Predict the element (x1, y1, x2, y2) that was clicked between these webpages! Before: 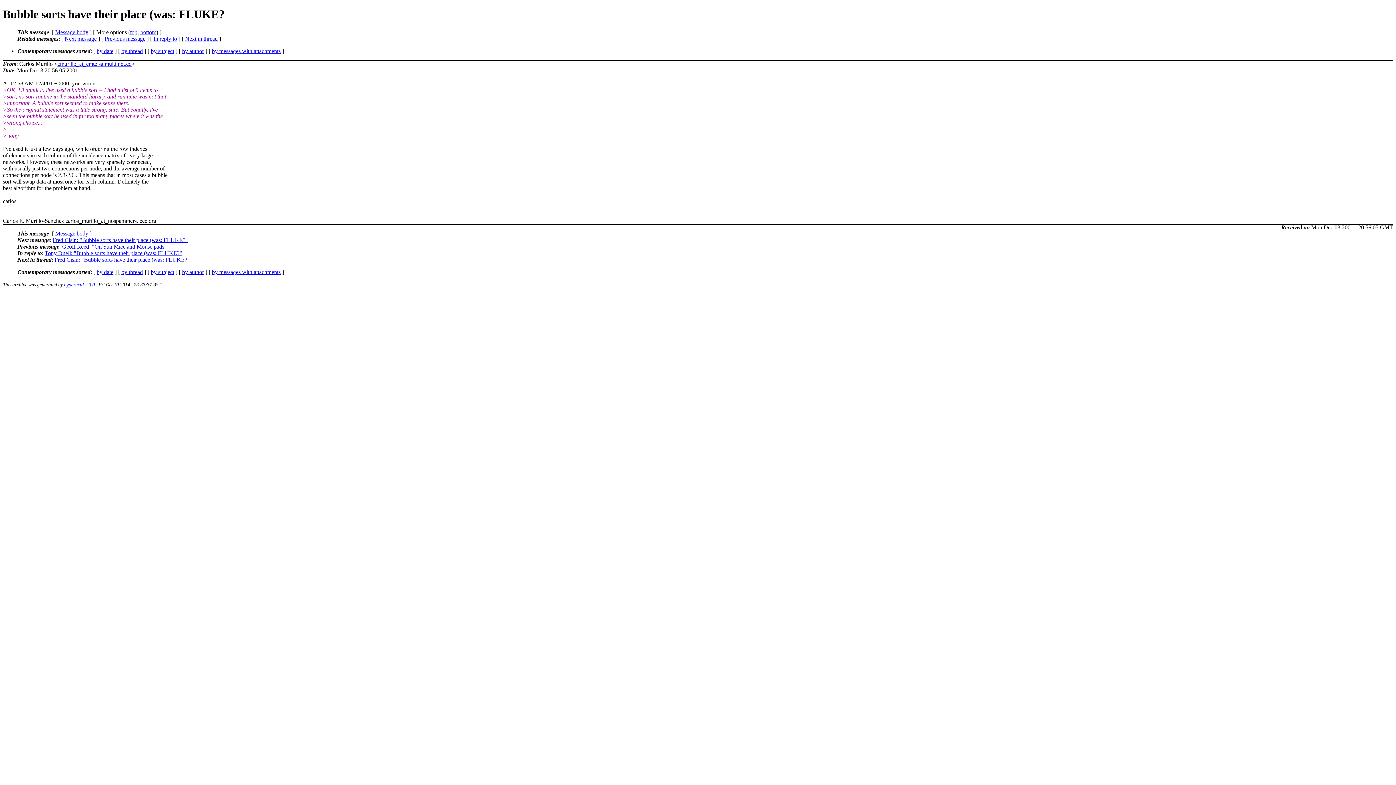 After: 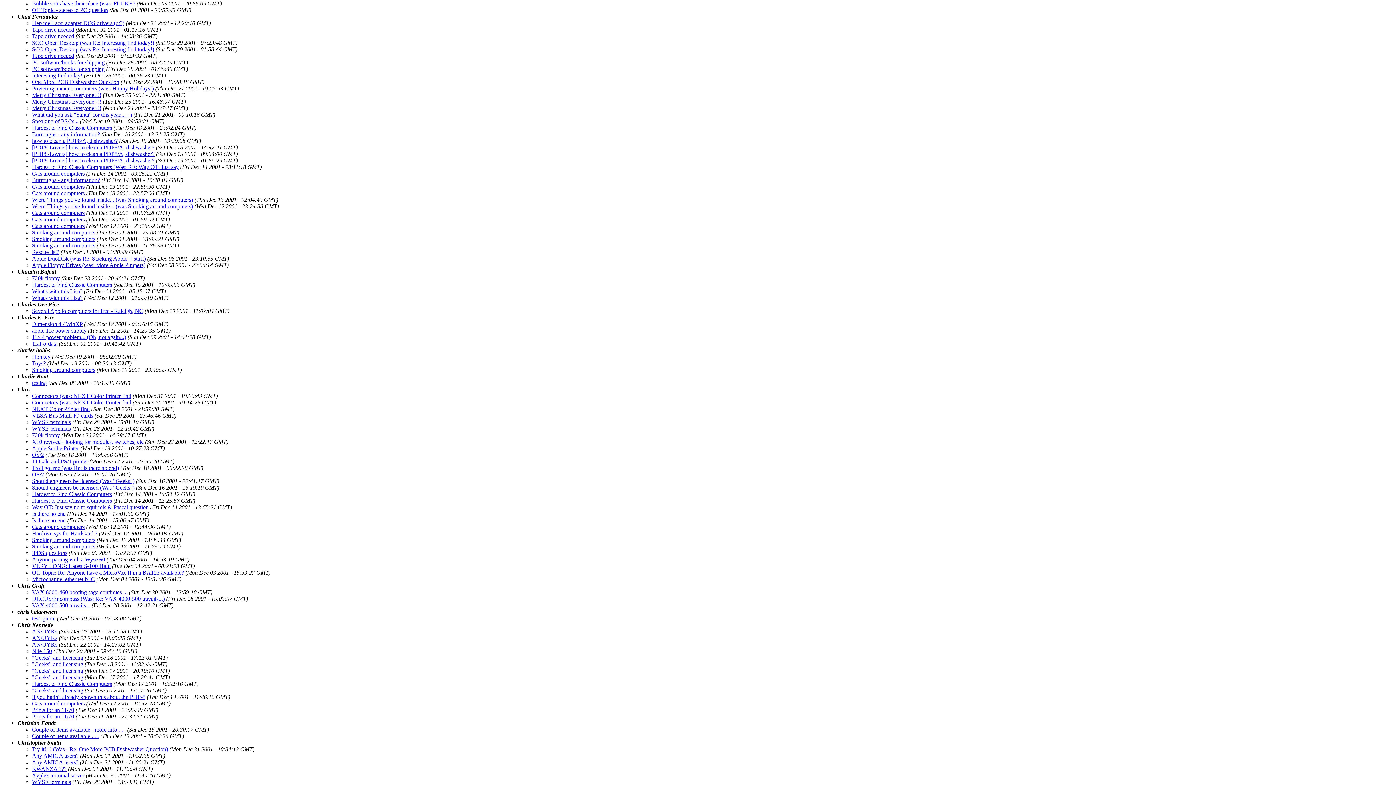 Action: label: by author bbox: (182, 47, 204, 54)